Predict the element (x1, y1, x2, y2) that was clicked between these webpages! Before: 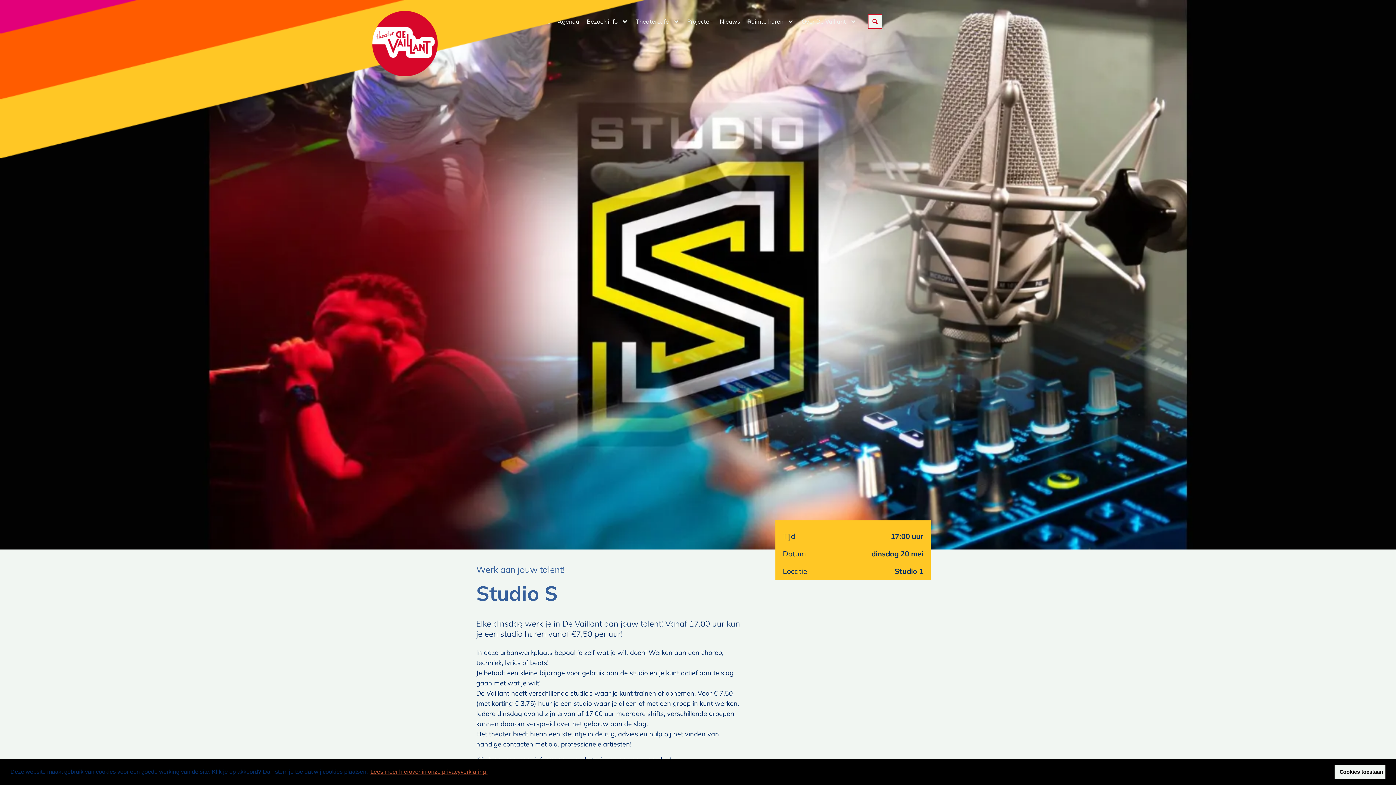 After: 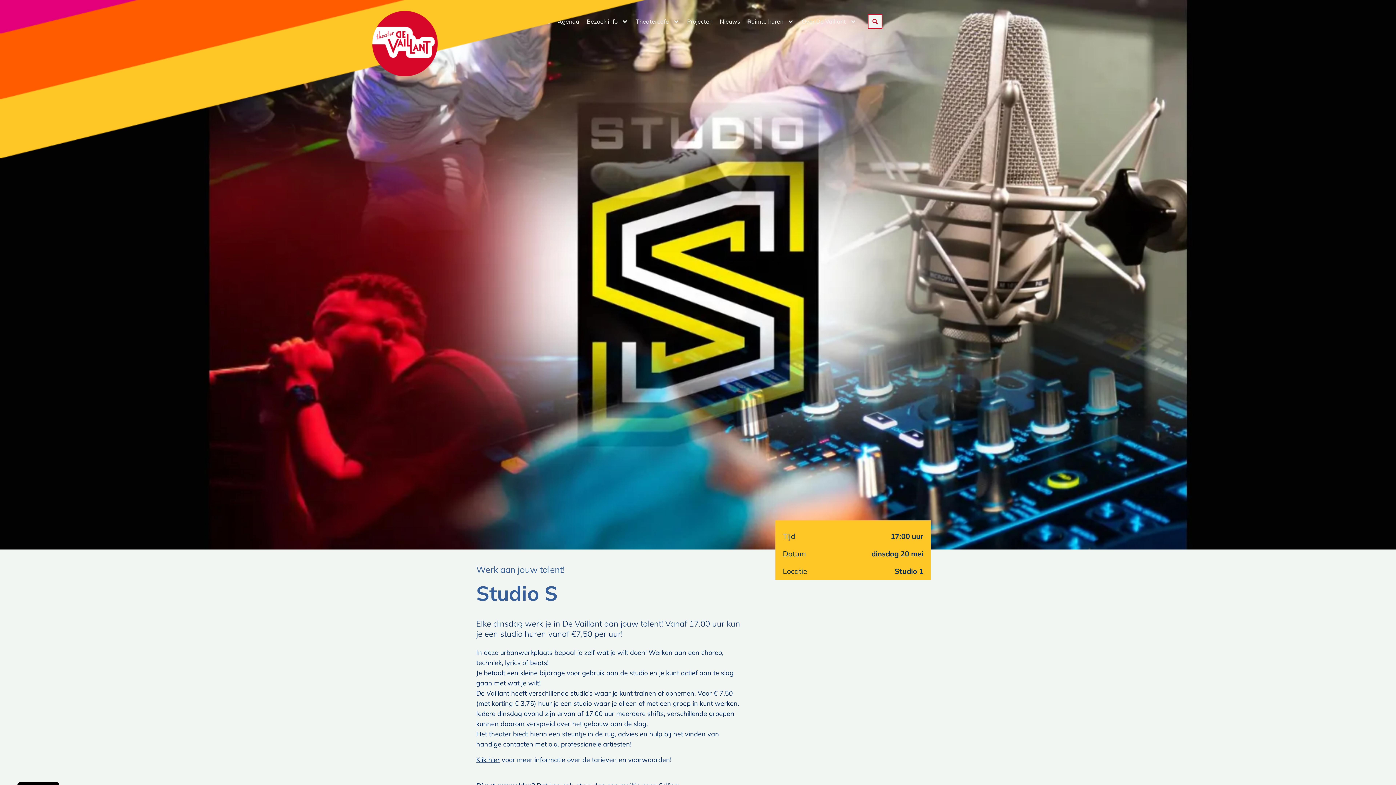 Action: bbox: (1296, 765, 1332, 779) label: dismiss cookie message